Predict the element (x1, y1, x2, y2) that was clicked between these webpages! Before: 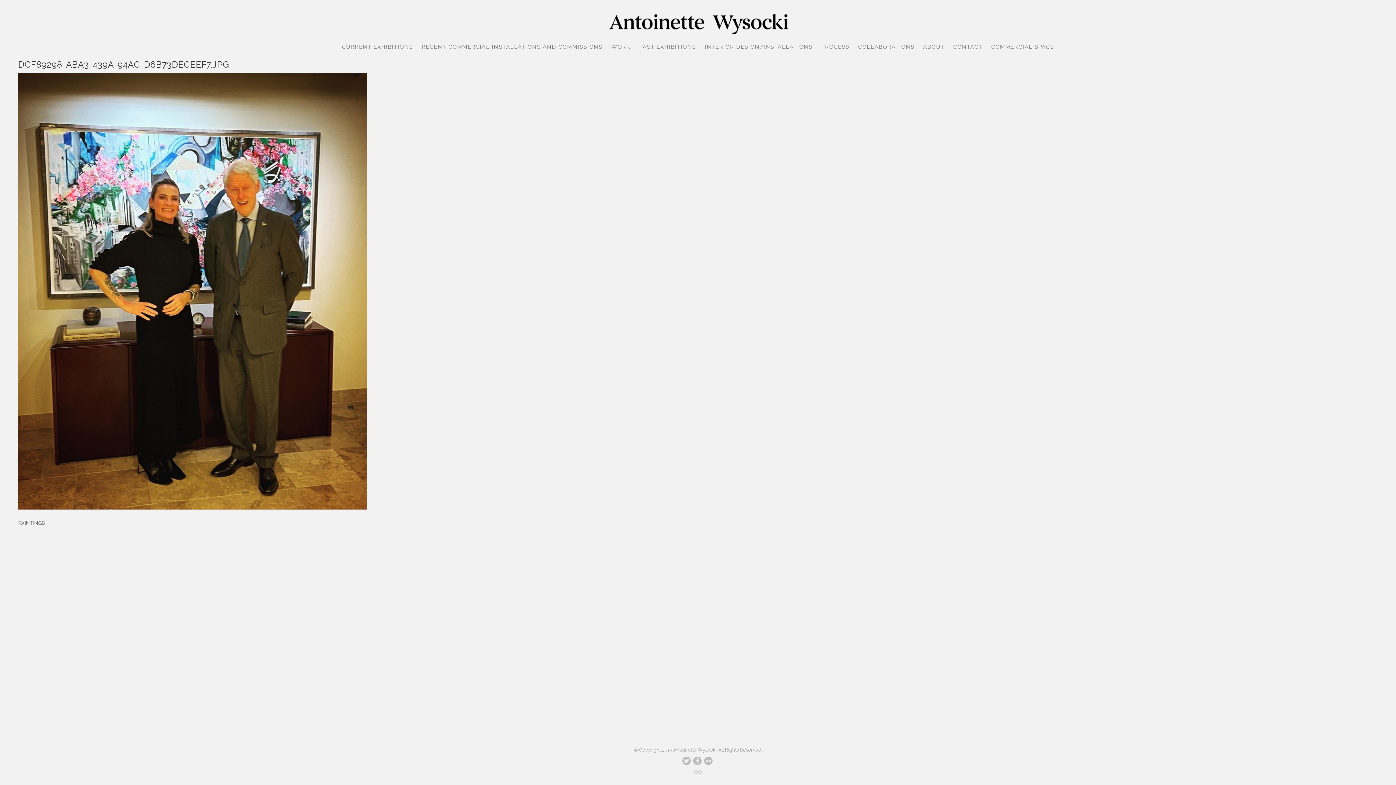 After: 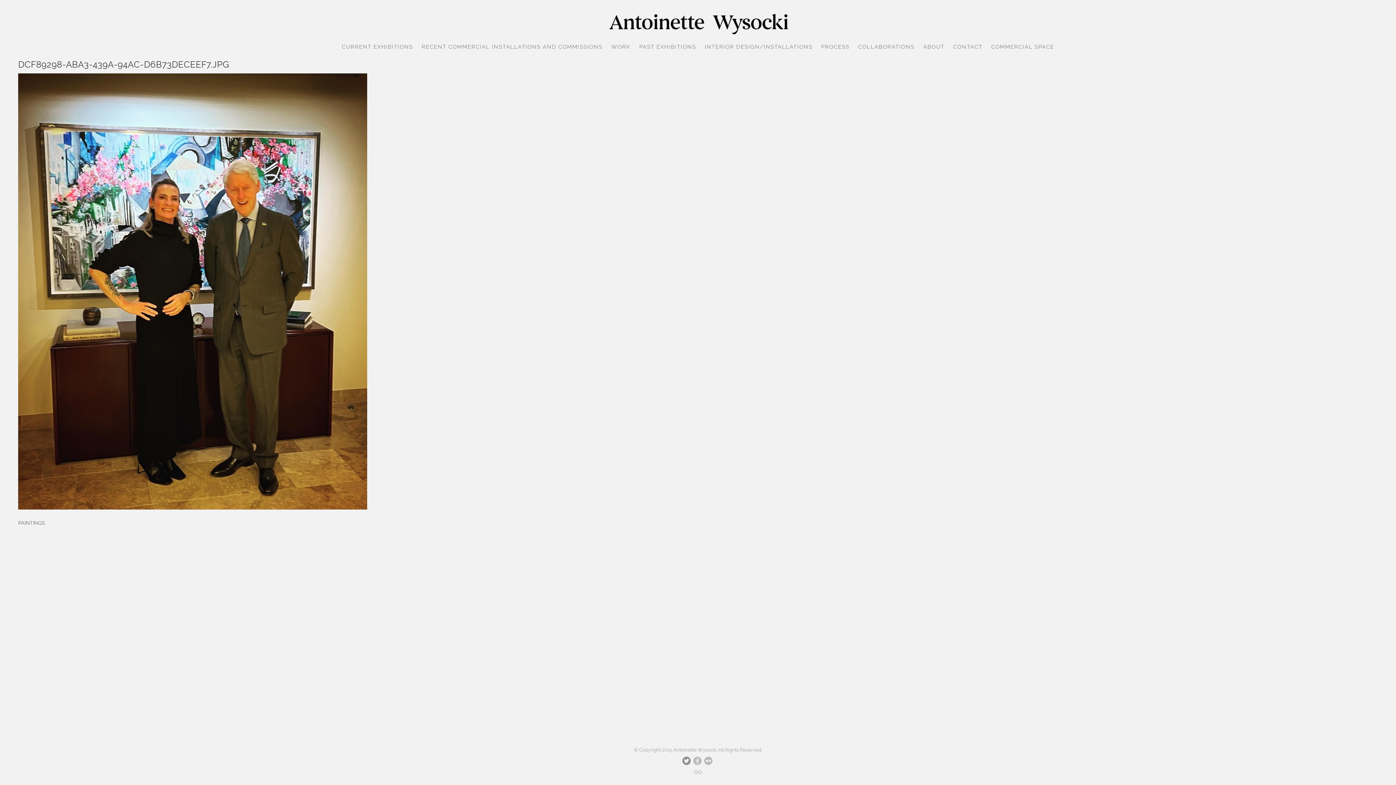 Action: bbox: (682, 757, 690, 765)